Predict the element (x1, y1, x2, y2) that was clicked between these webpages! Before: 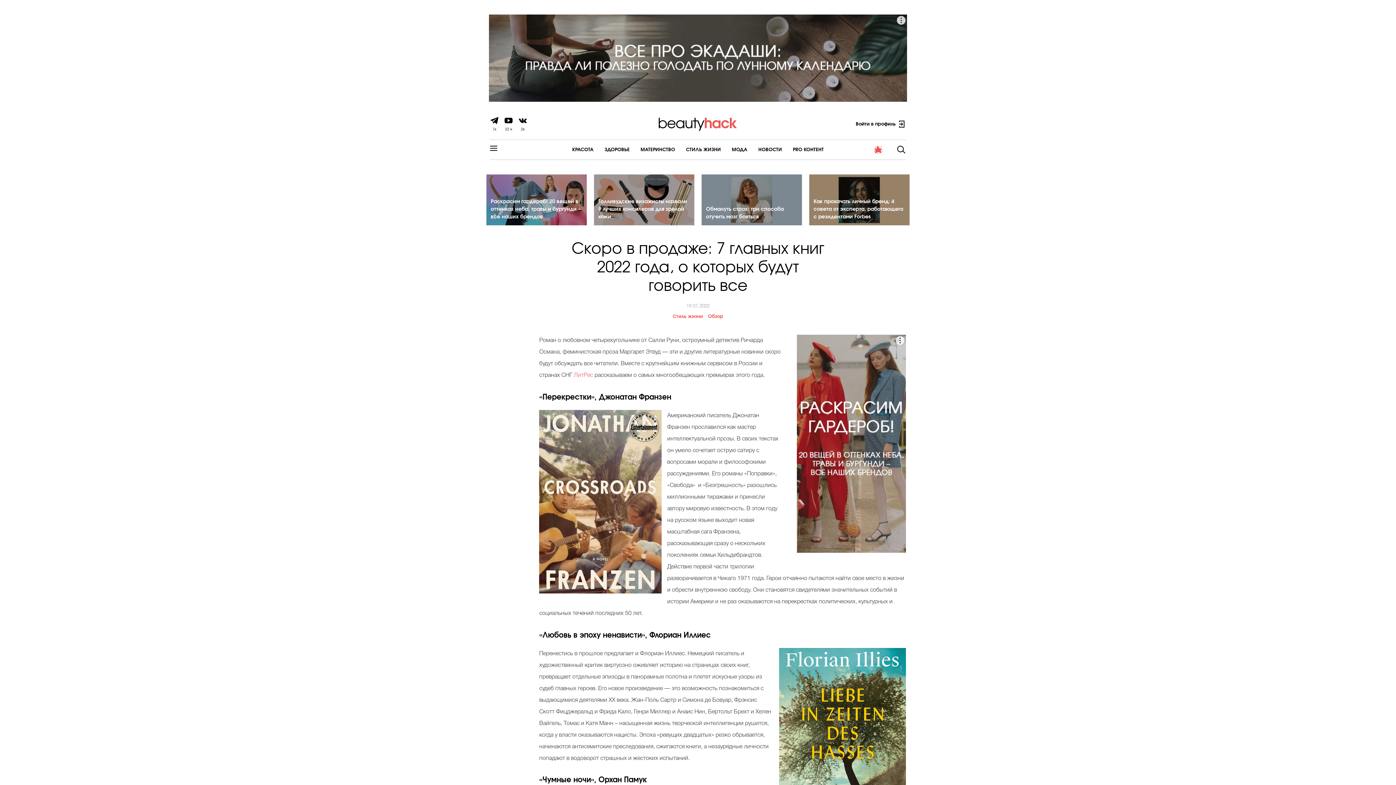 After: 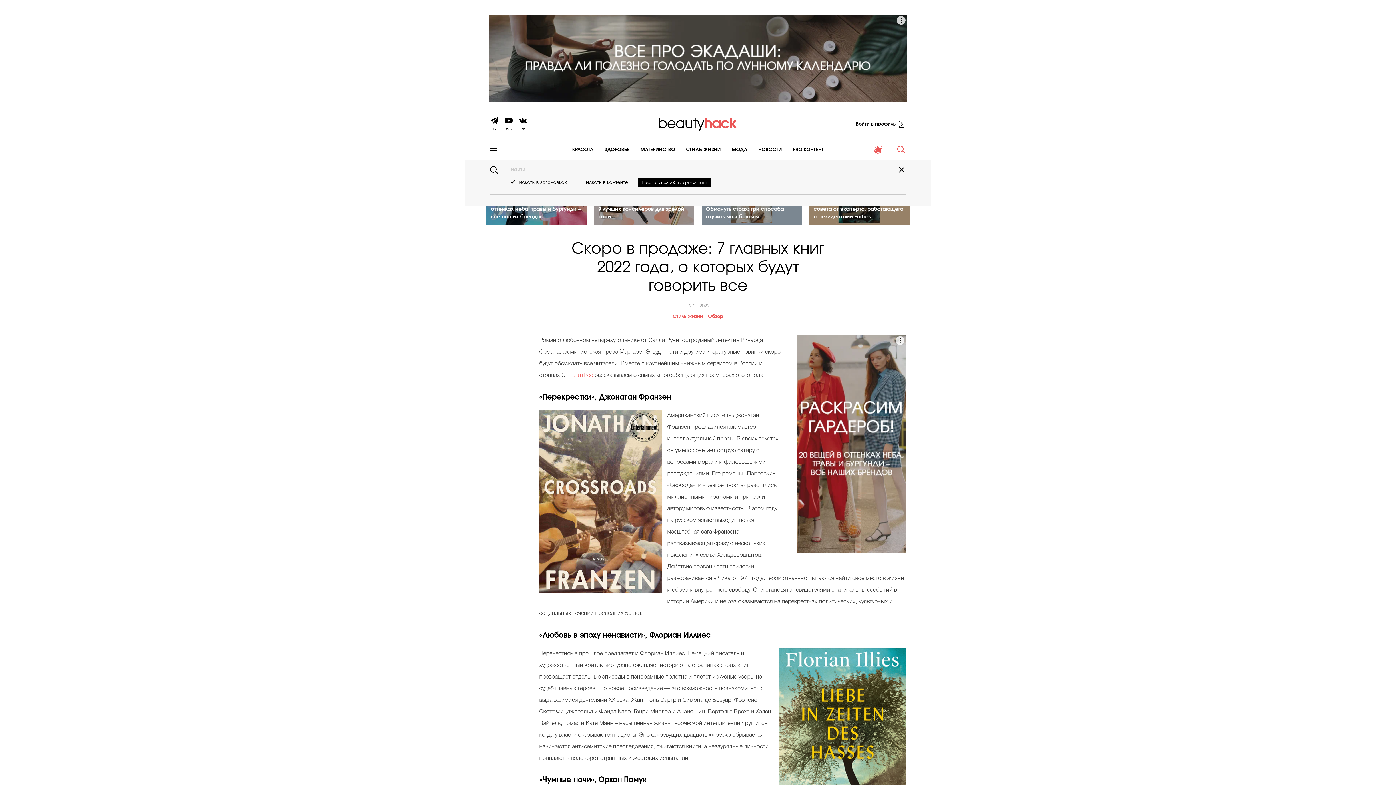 Action: bbox: (897, 145, 906, 154)